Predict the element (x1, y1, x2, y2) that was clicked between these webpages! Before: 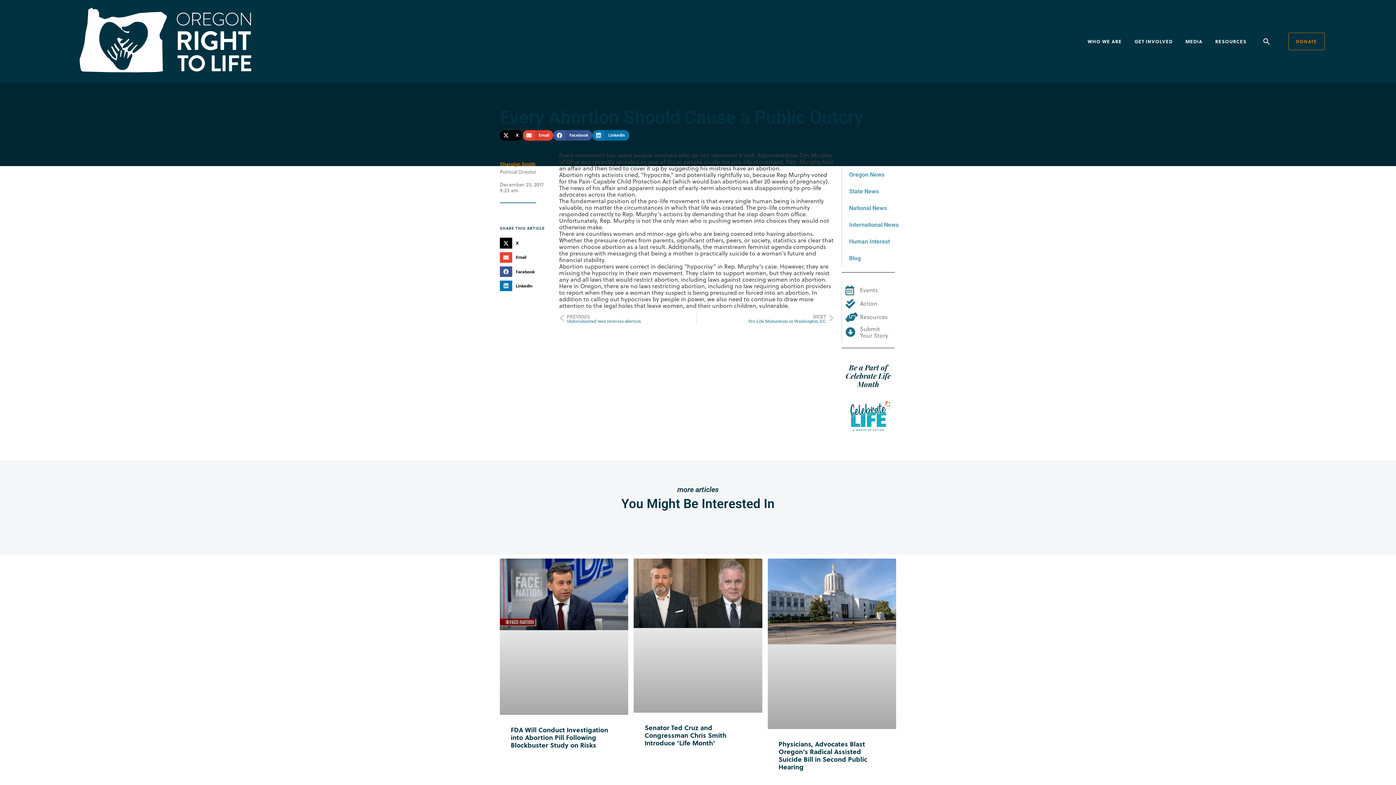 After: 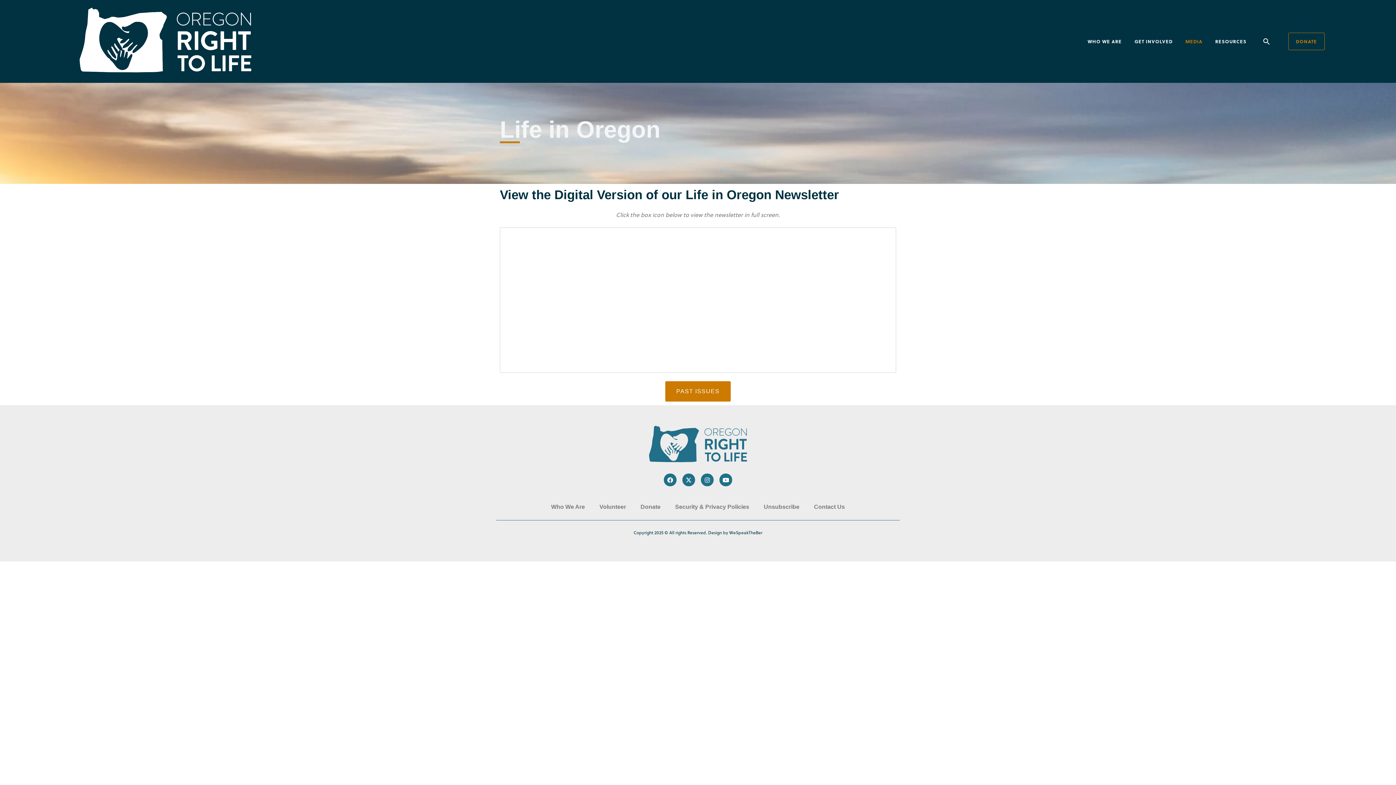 Action: bbox: (1182, 33, 1206, 49) label: MEDIA